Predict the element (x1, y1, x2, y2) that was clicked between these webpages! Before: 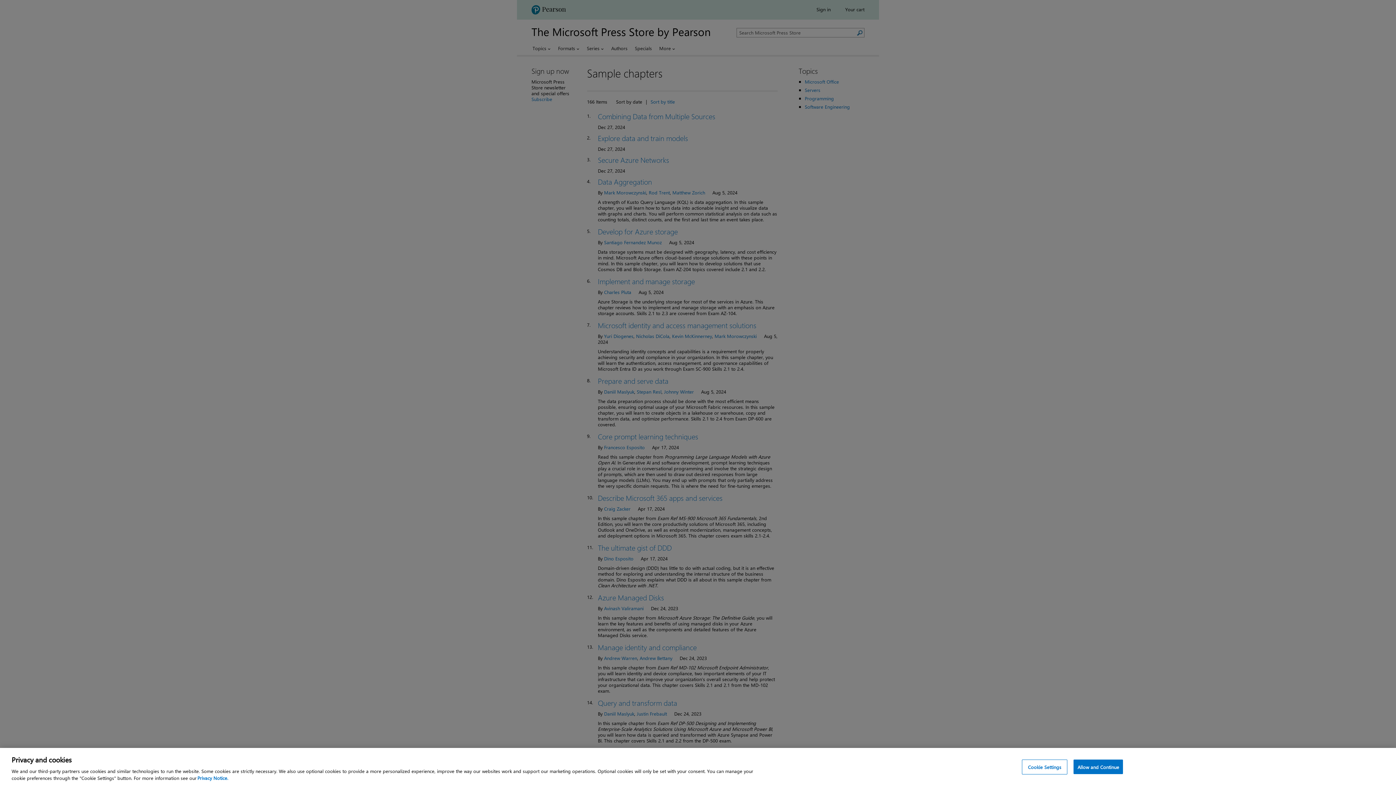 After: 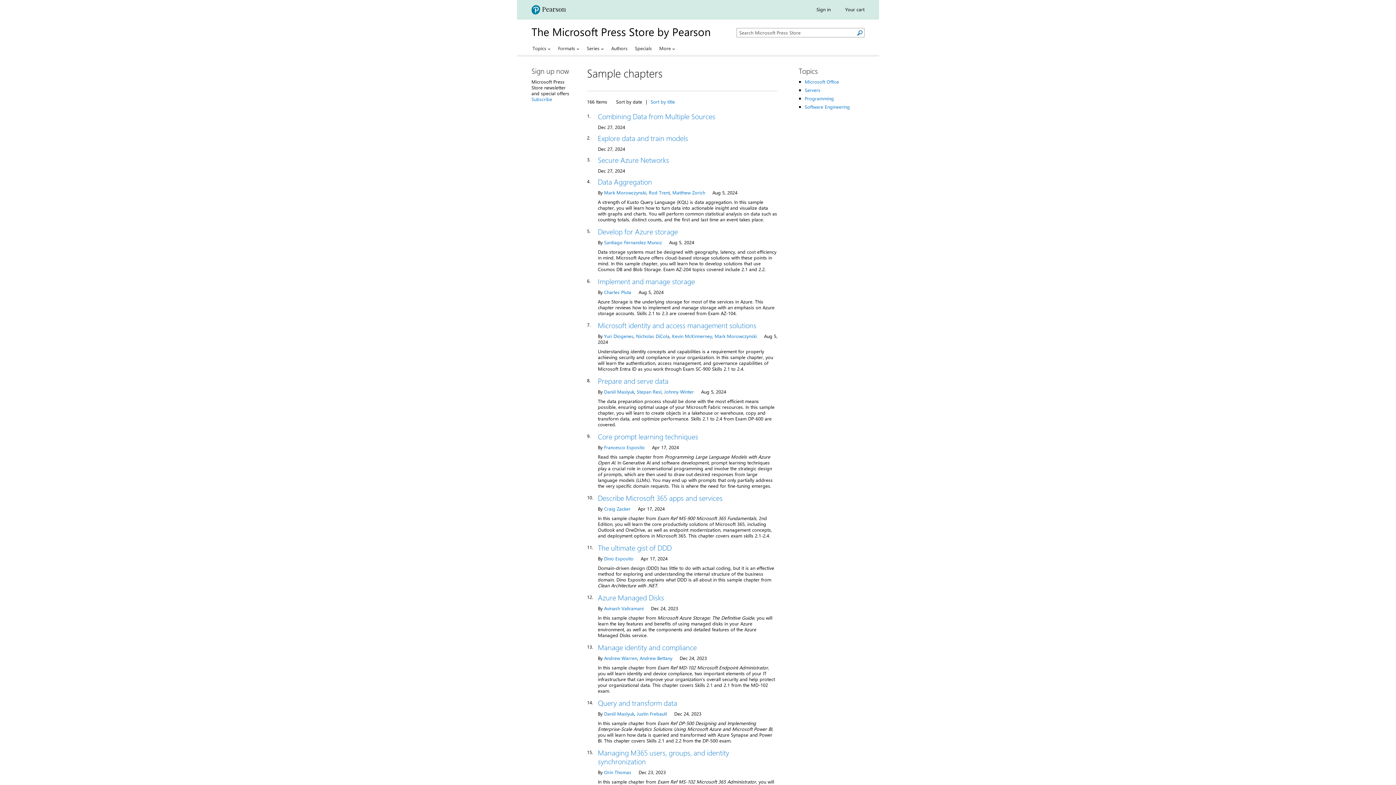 Action: bbox: (1073, 760, 1123, 774) label: Allow and Continue